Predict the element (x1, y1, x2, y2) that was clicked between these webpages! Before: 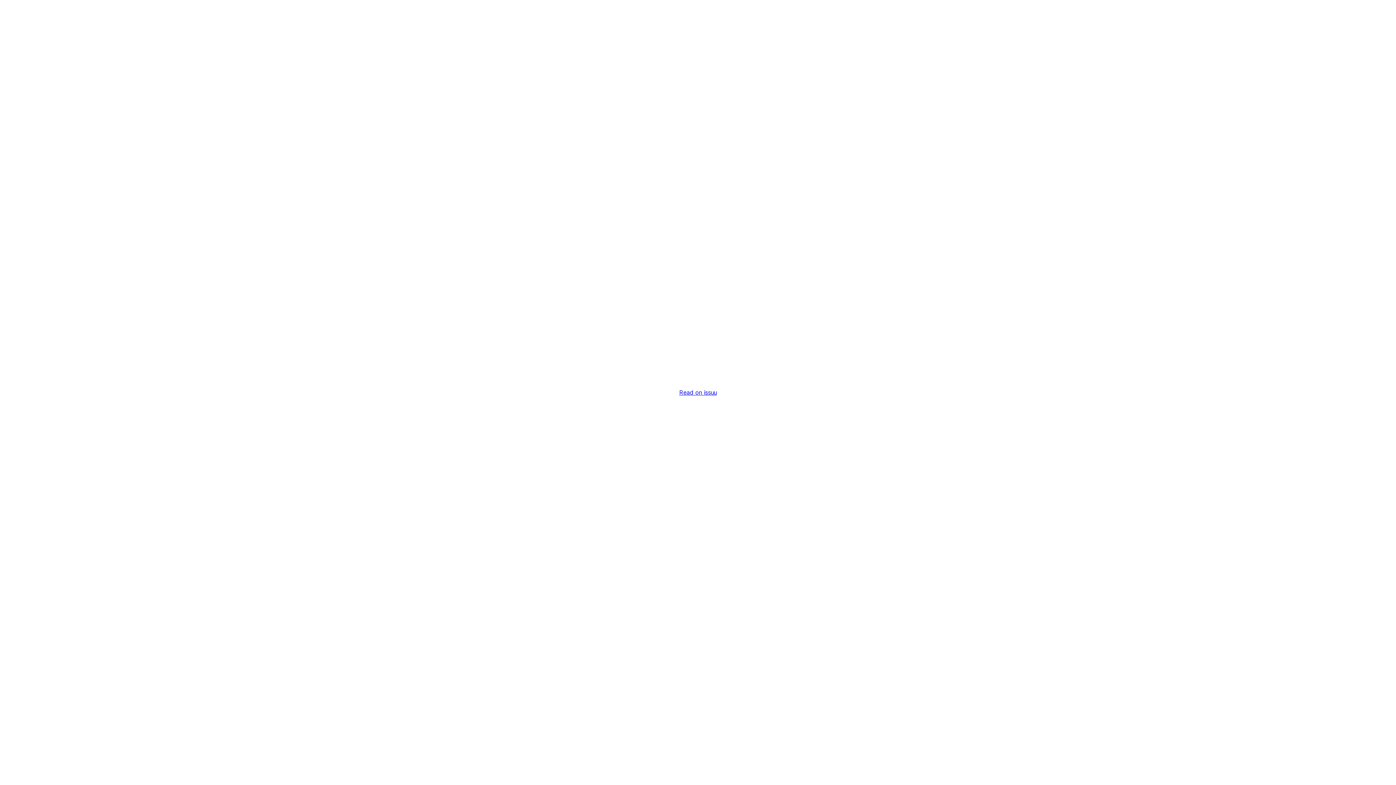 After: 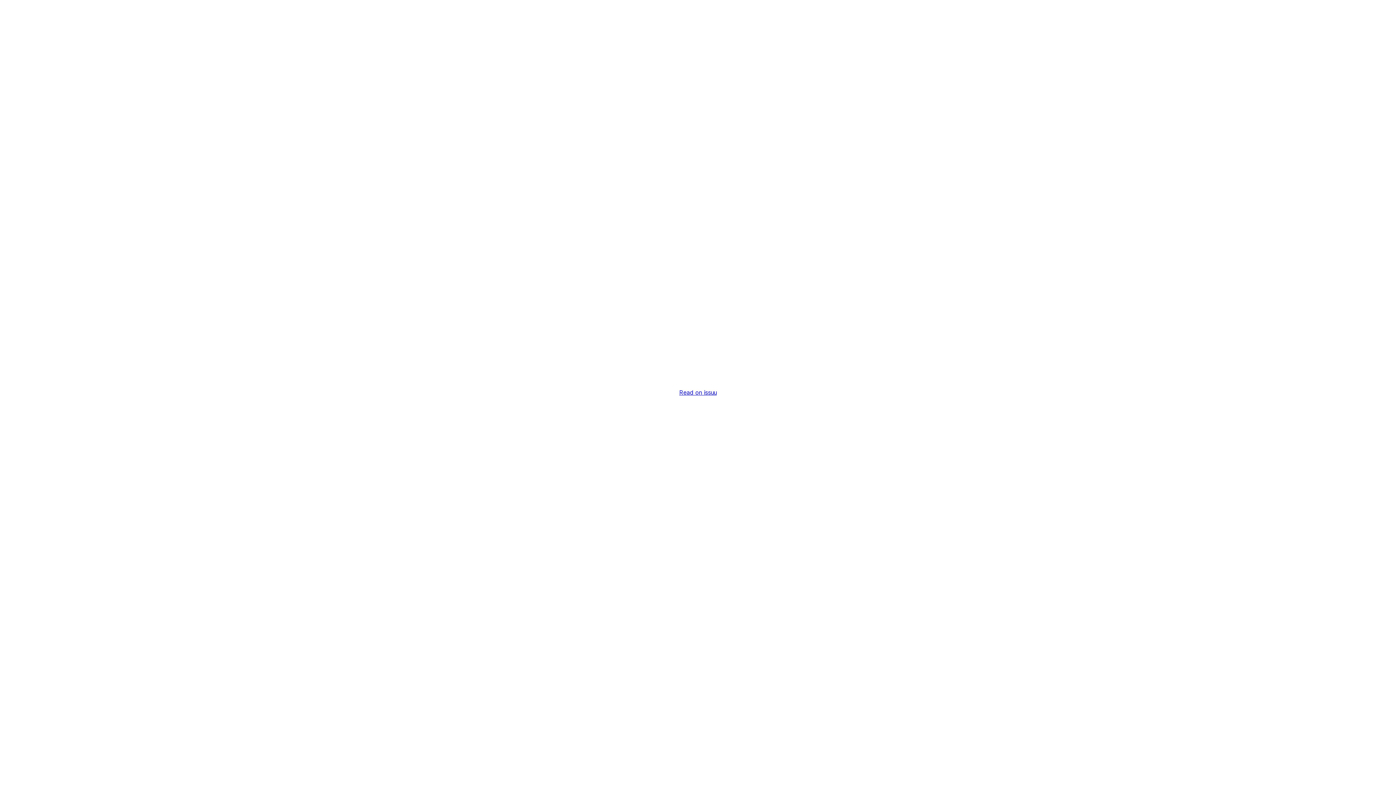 Action: label: Read on issuu bbox: (679, 389, 716, 396)